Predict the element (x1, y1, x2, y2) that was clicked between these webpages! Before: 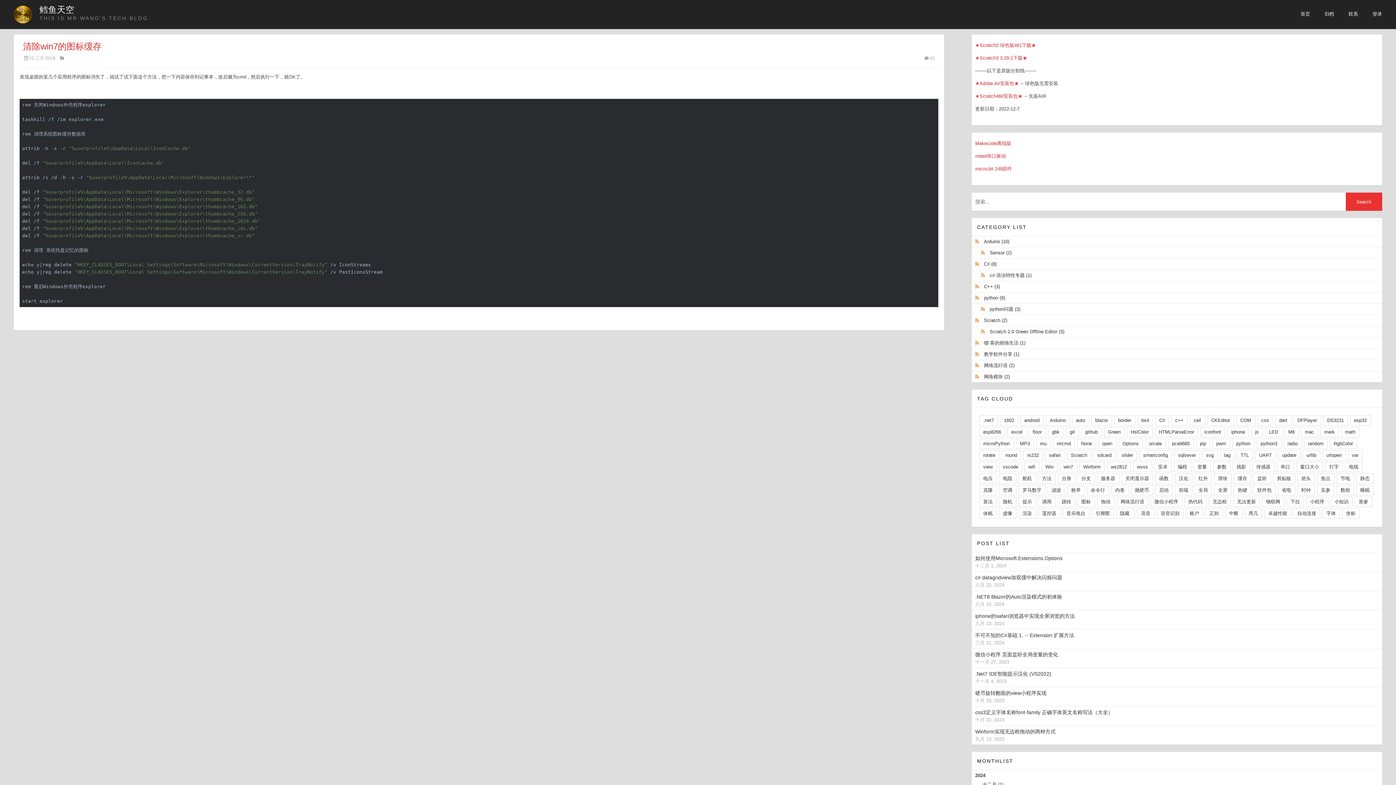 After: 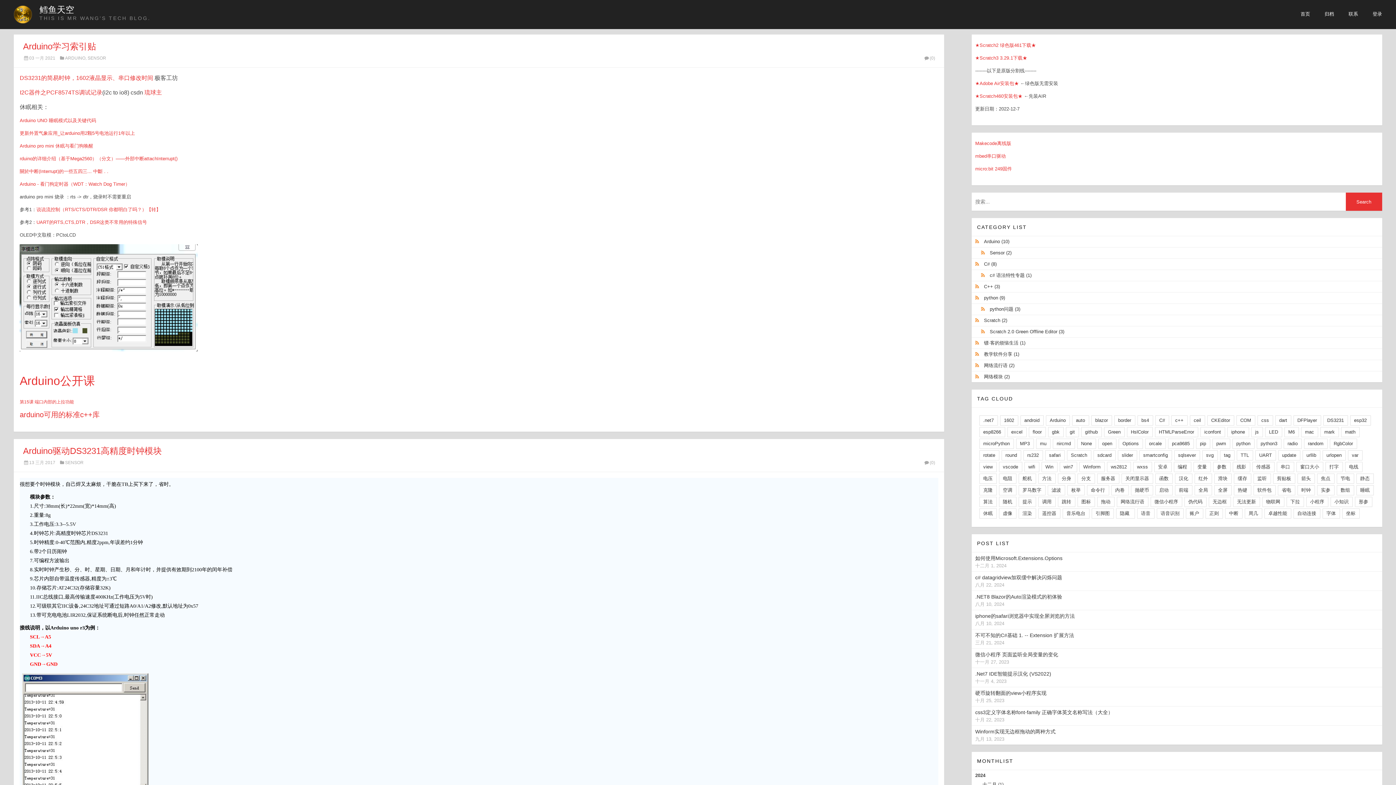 Action: bbox: (1323, 415, 1348, 425) label: DS3231